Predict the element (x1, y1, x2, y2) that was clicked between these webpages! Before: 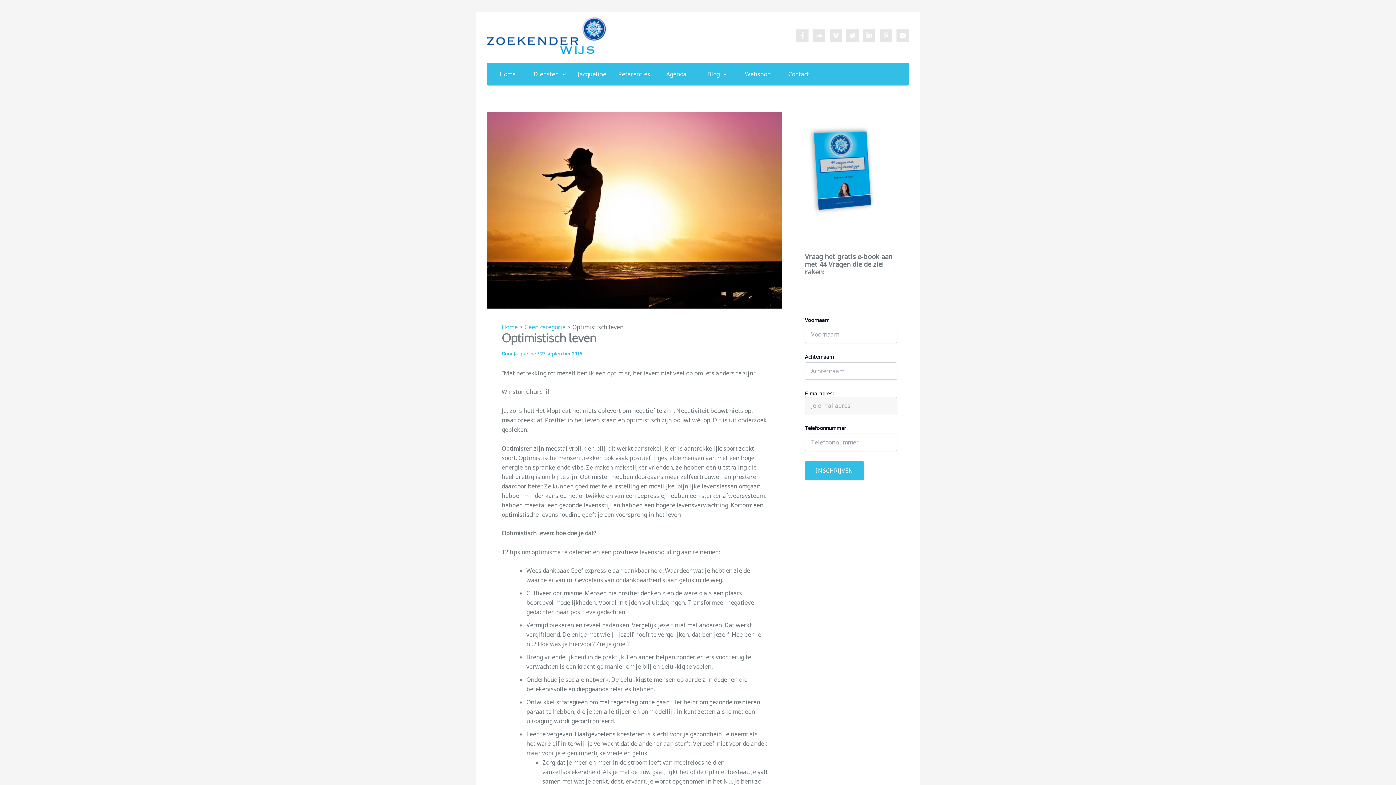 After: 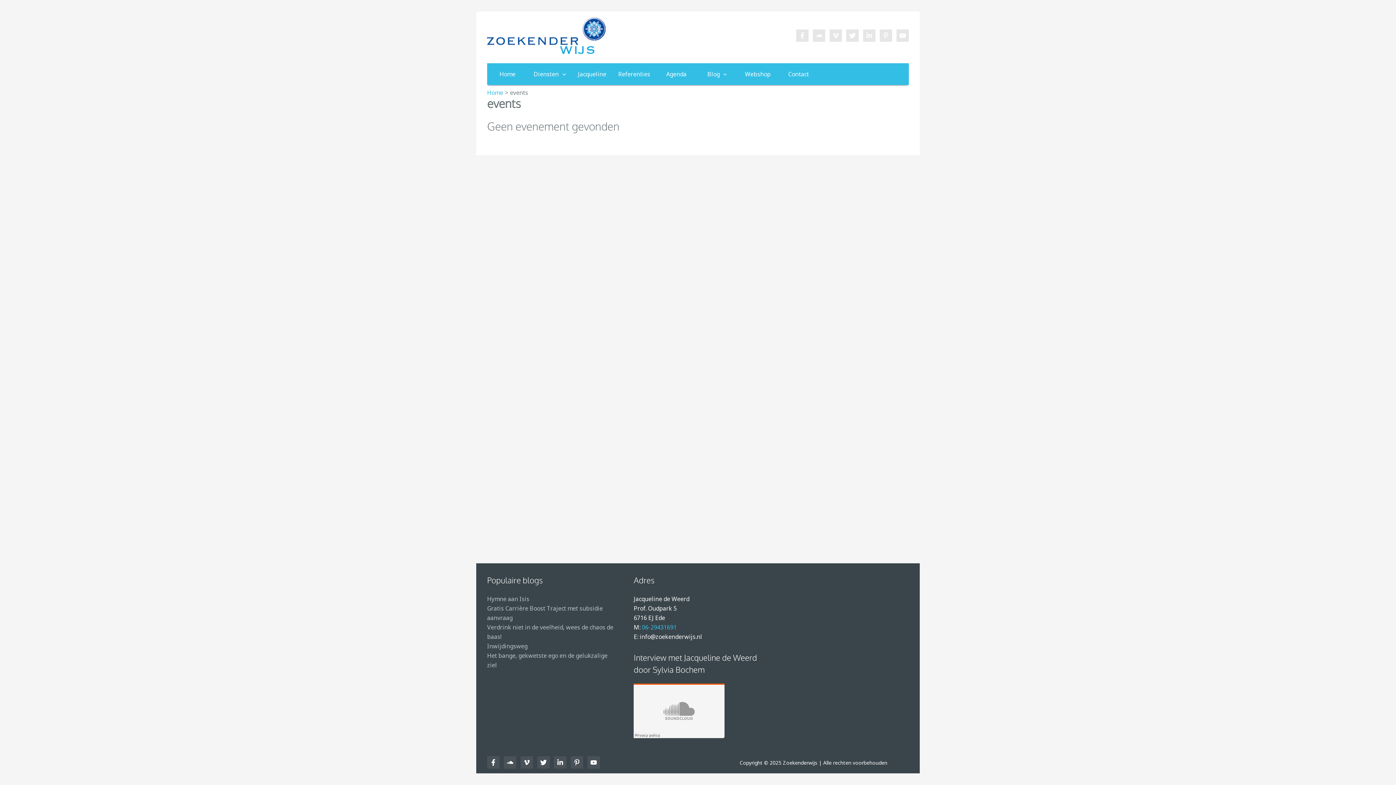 Action: label: Agenda bbox: (656, 63, 696, 85)